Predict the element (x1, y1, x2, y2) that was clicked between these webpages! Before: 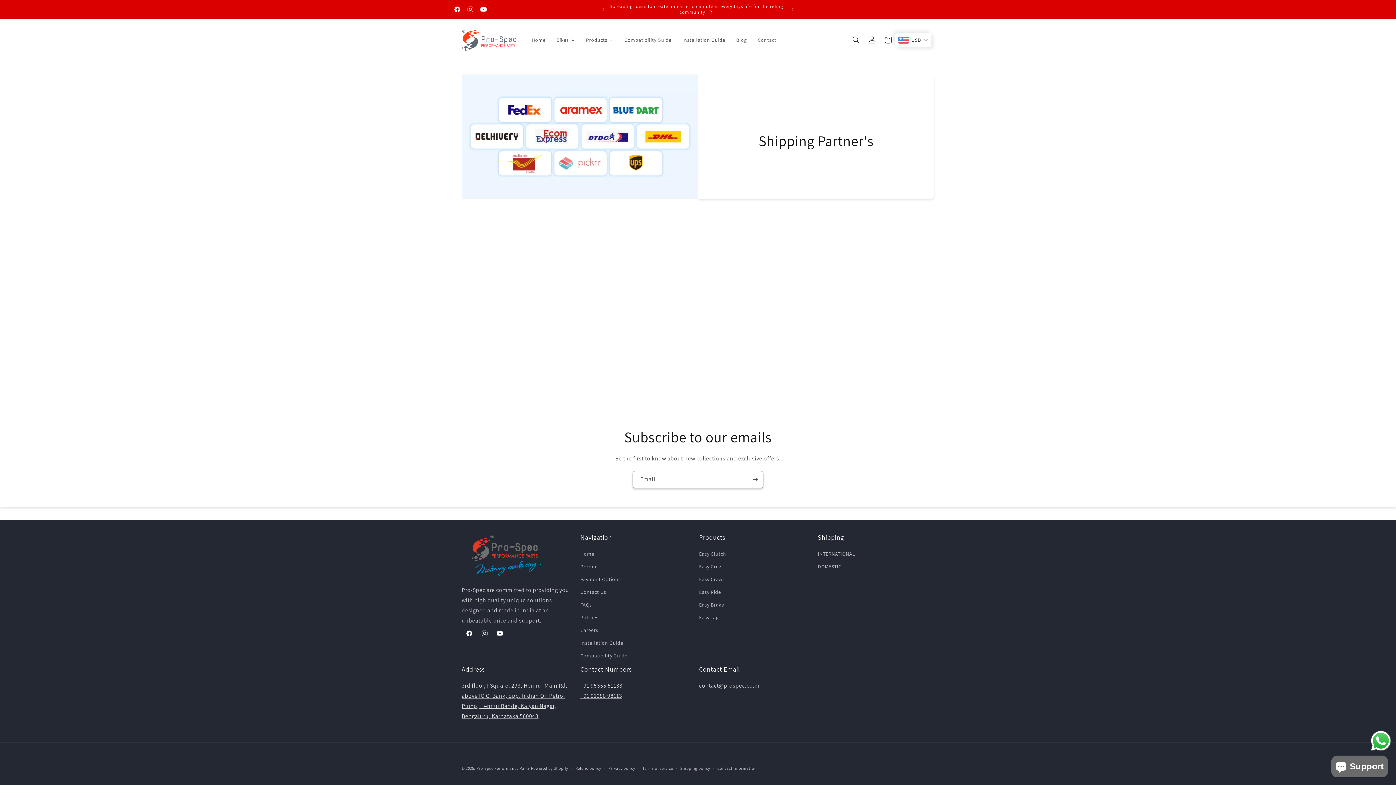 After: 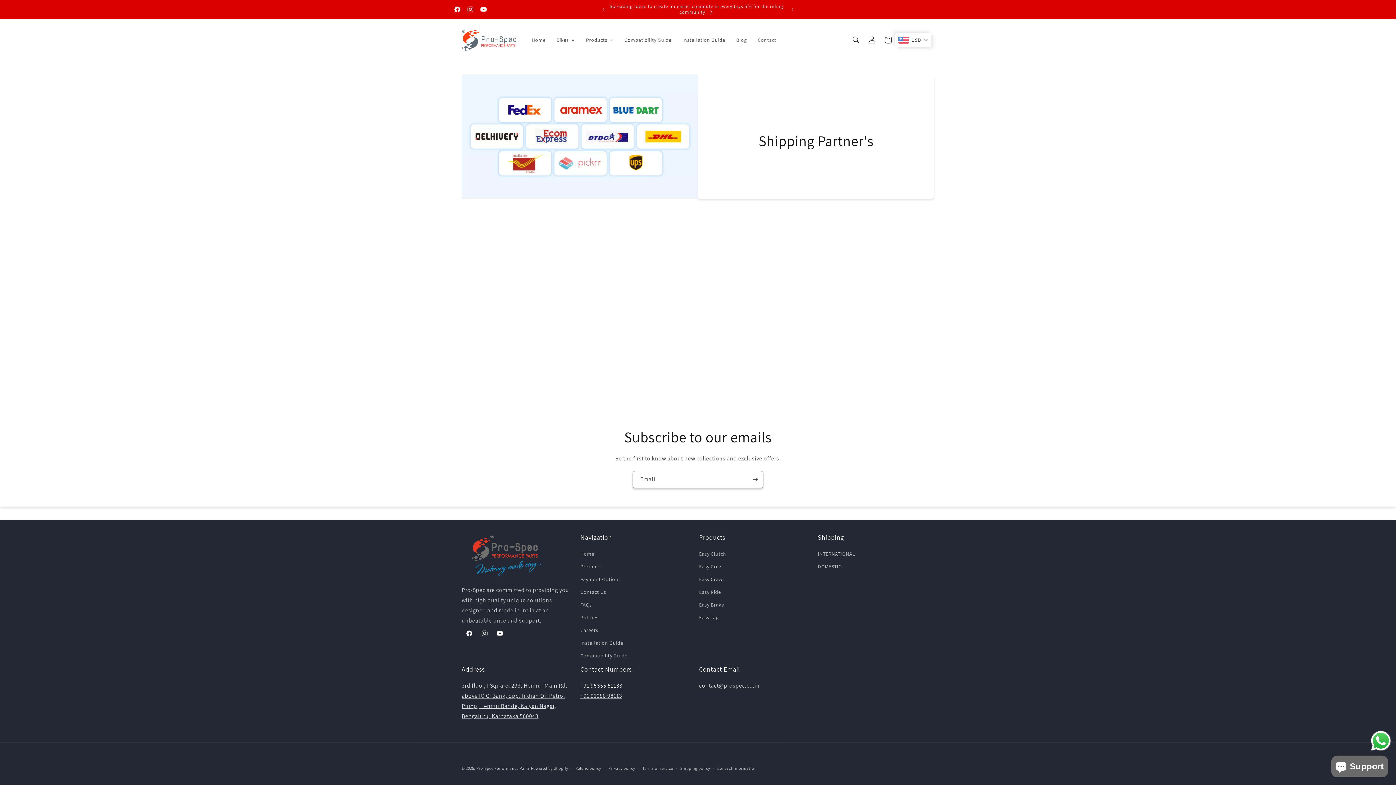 Action: label: +91 95355 51133
 bbox: (580, 682, 622, 689)